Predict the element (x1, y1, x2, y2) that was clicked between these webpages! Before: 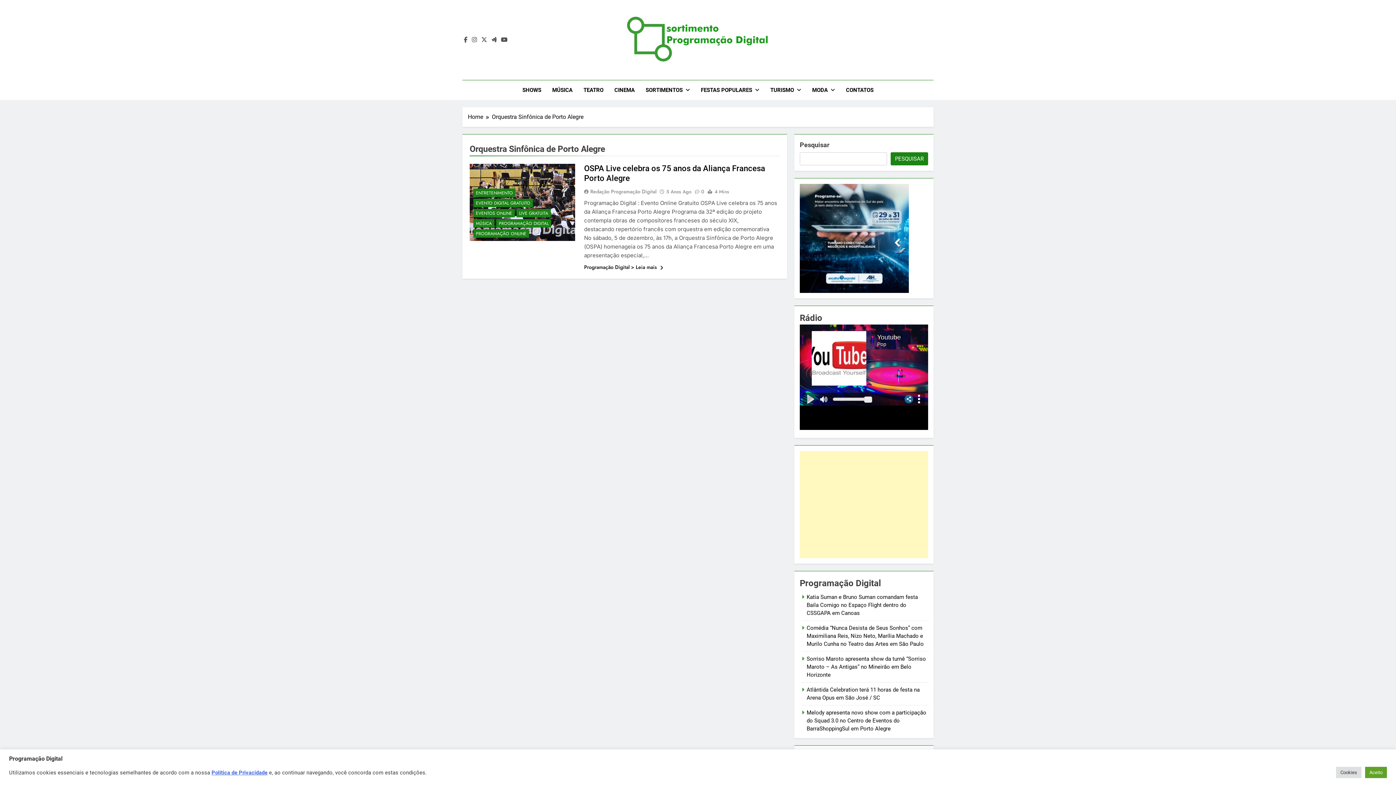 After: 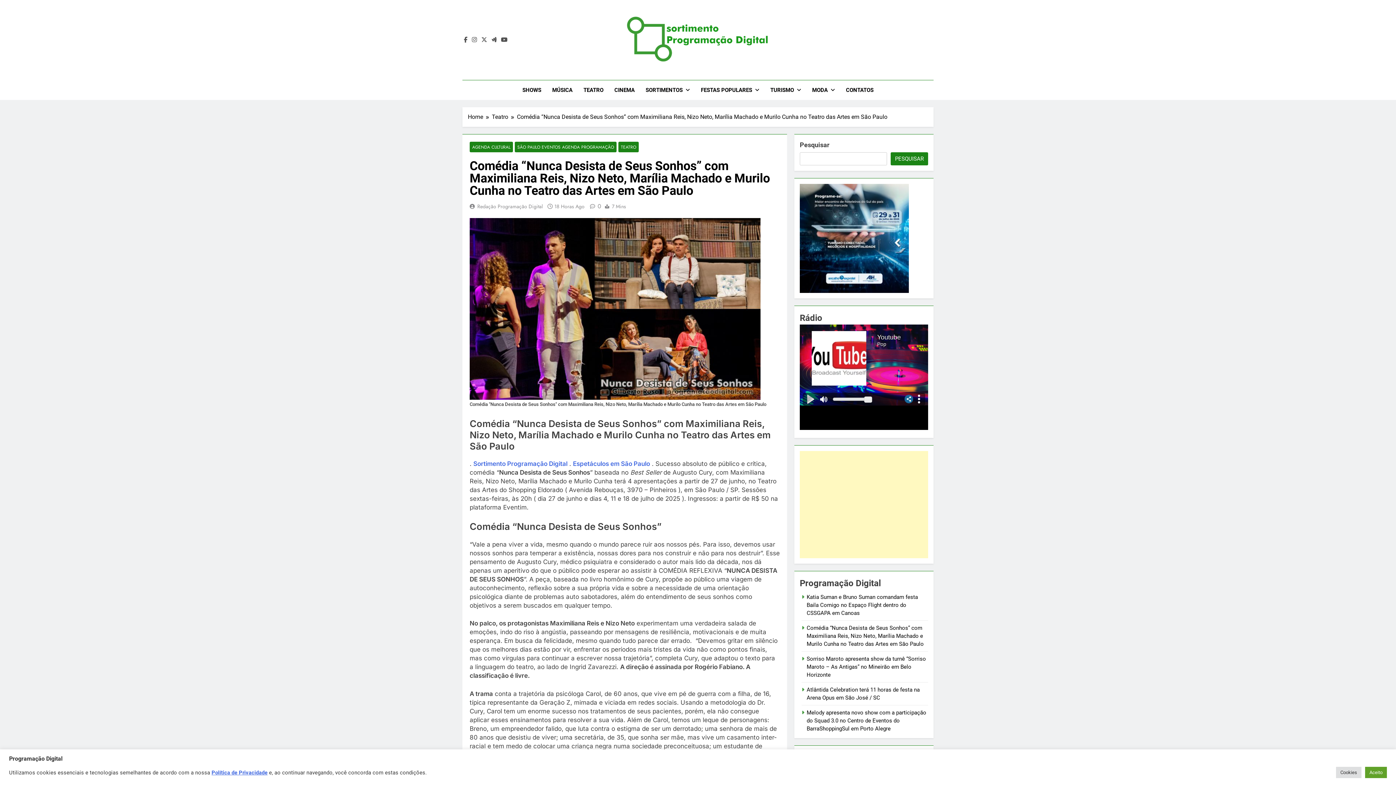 Action: label: Comédia “Nunca Desista de Seus Sonhos” com Maximiliana Reis, Nizo Neto, Marília Machado e Murilo Cunha no Teatro das Artes em São Paulo bbox: (806, 625, 924, 647)